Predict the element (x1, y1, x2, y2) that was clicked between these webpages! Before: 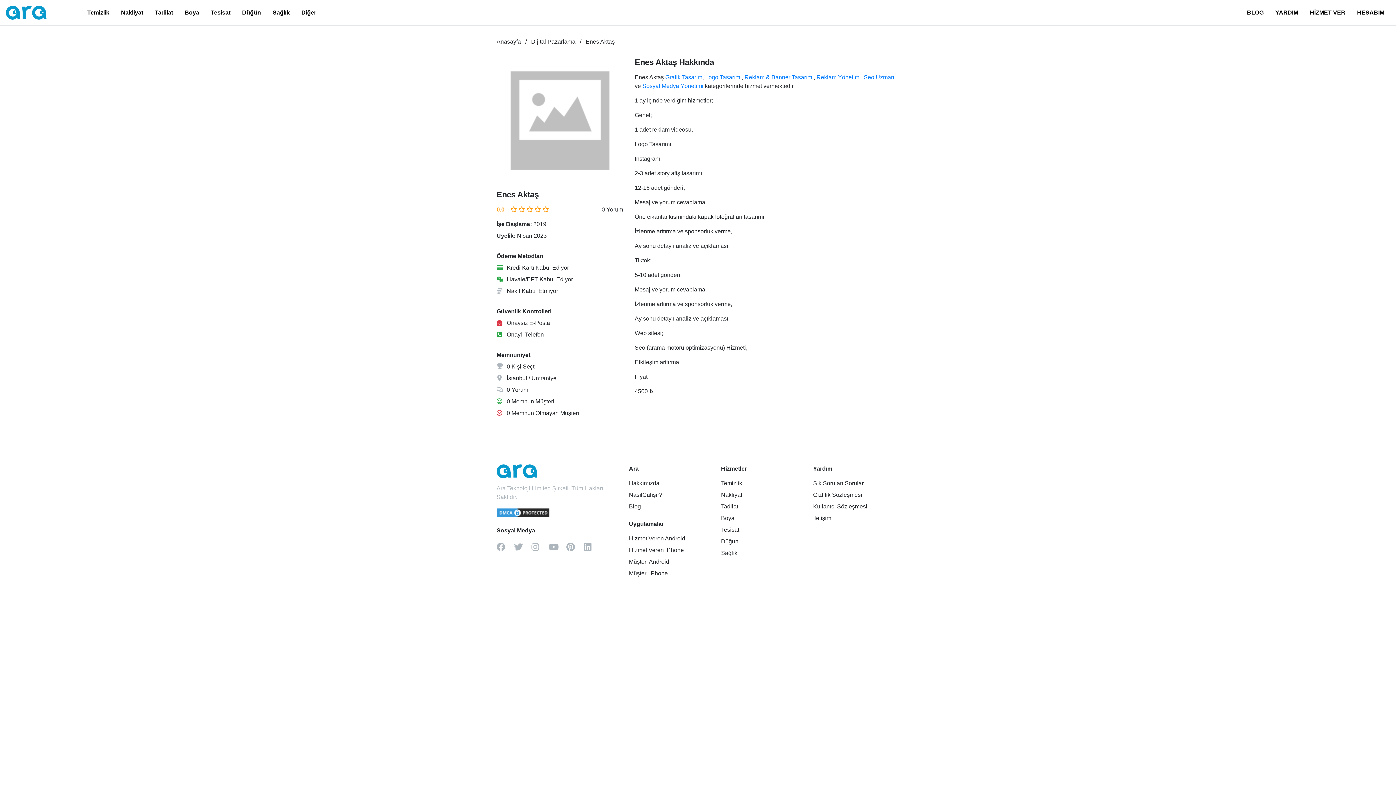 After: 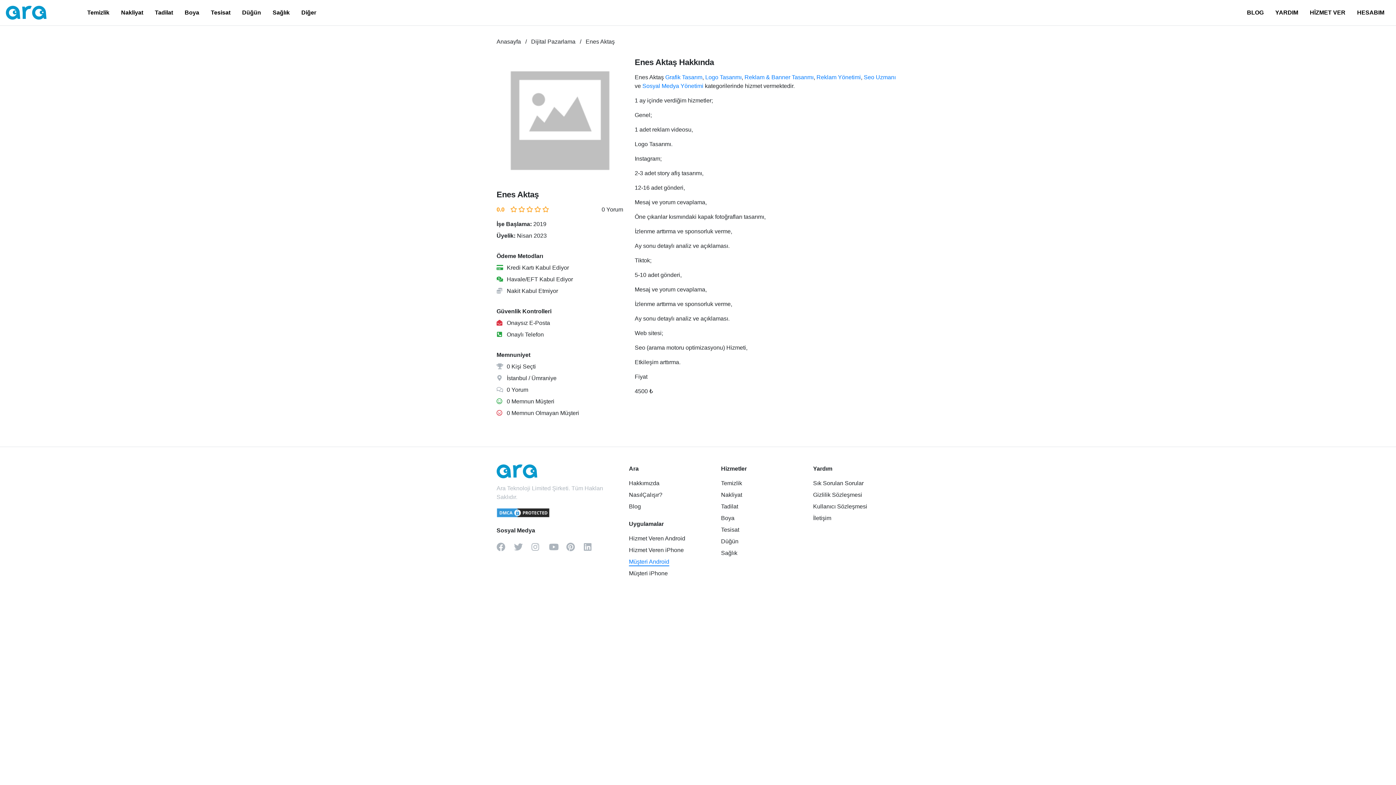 Action: label: Müşteri Android bbox: (629, 557, 669, 566)